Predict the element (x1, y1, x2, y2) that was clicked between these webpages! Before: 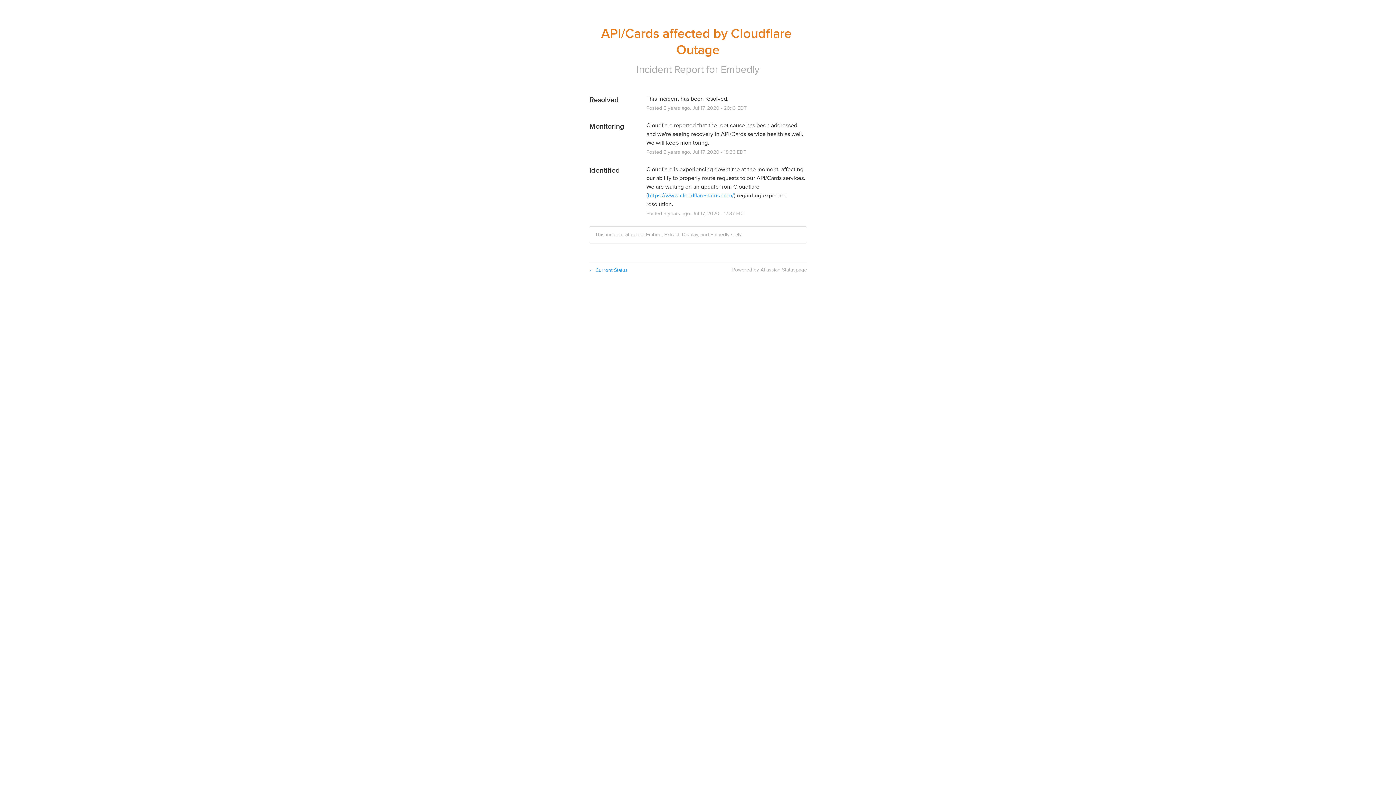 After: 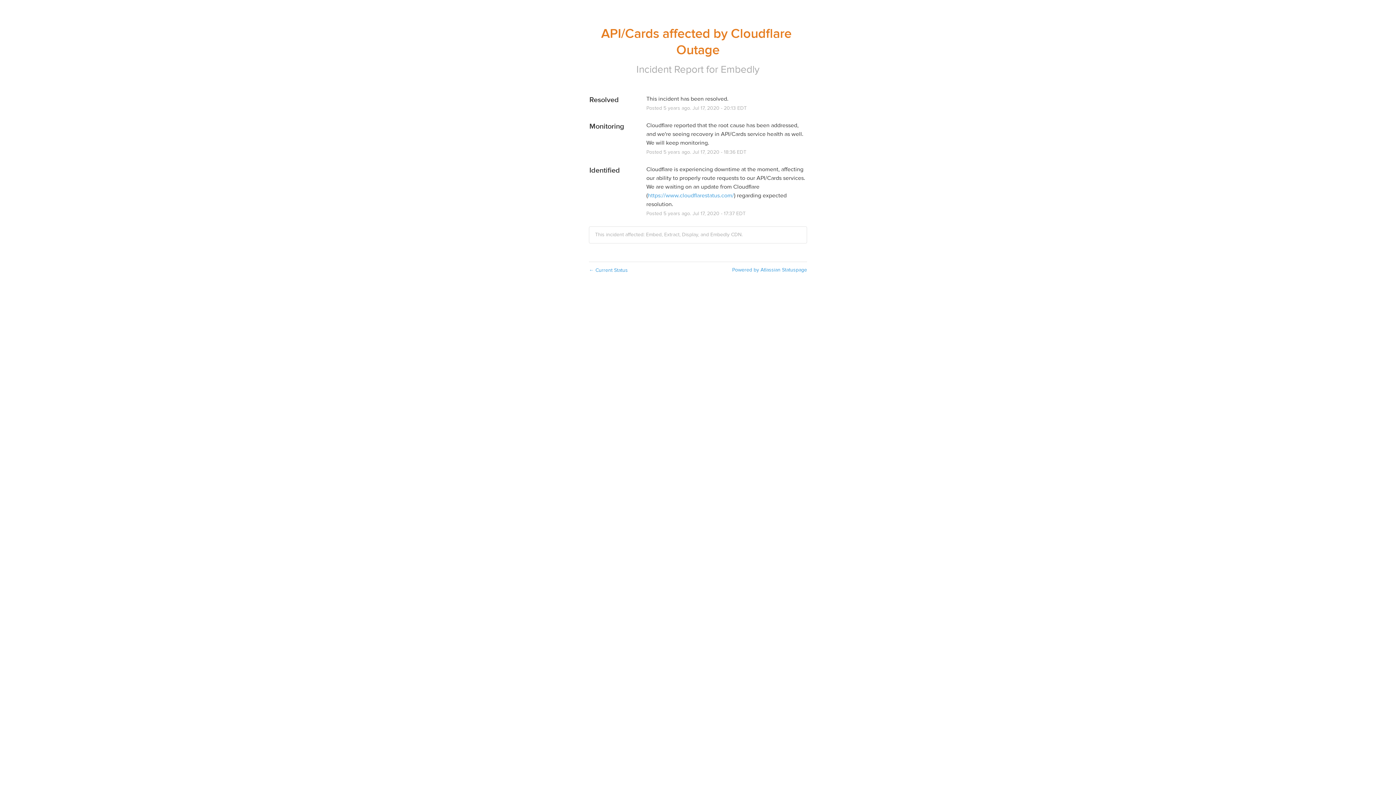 Action: label: Powered by Atlassian Statuspage bbox: (732, 266, 807, 273)